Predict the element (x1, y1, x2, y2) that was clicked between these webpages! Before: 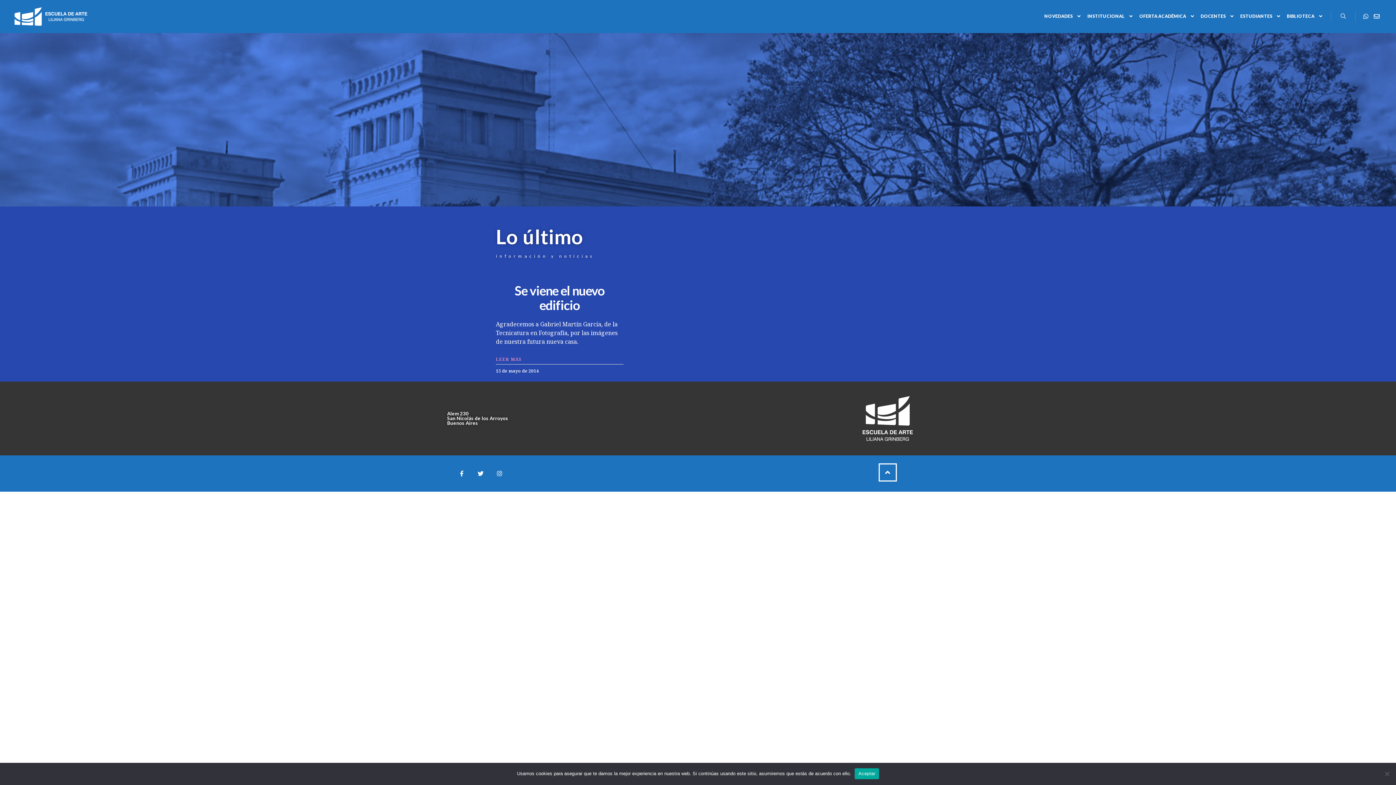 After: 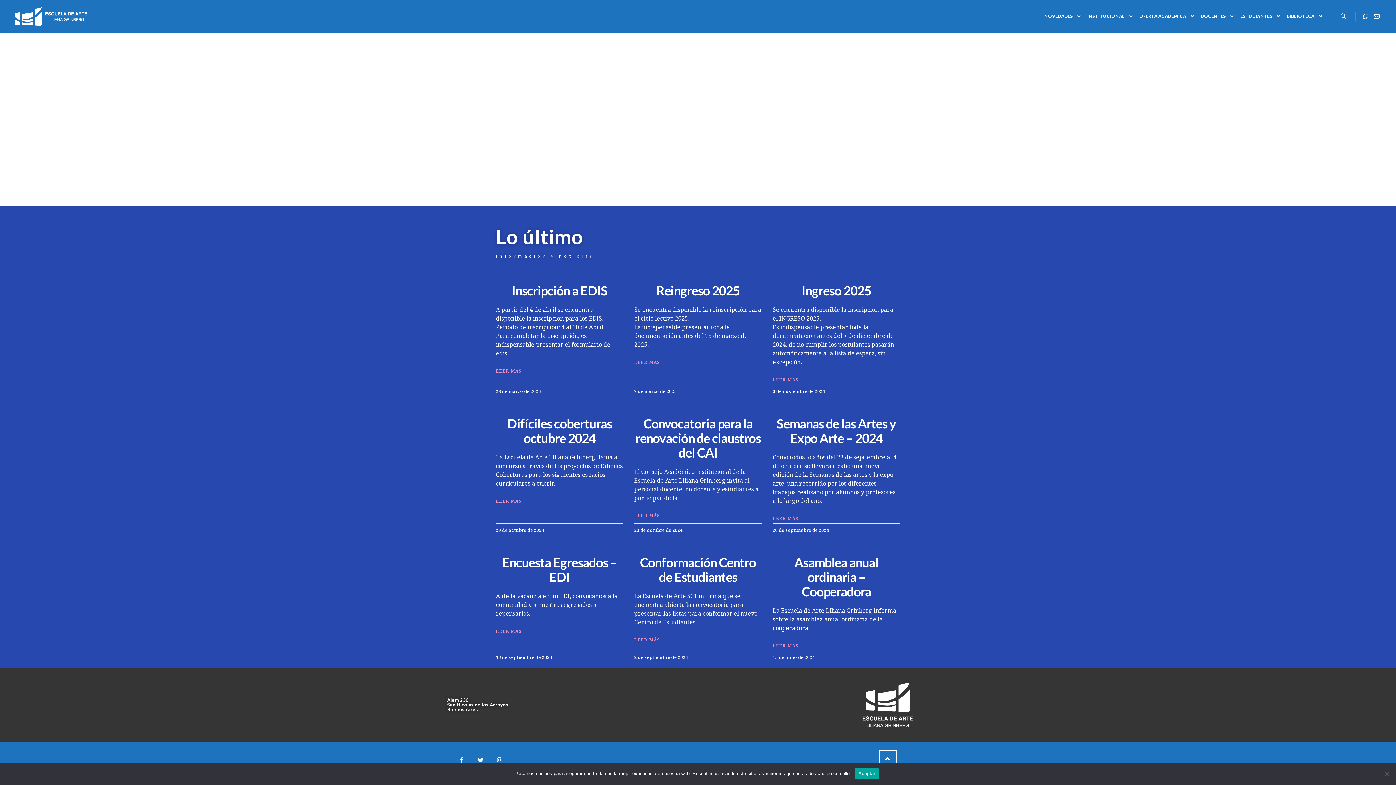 Action: bbox: (14, 0, 87, 32)